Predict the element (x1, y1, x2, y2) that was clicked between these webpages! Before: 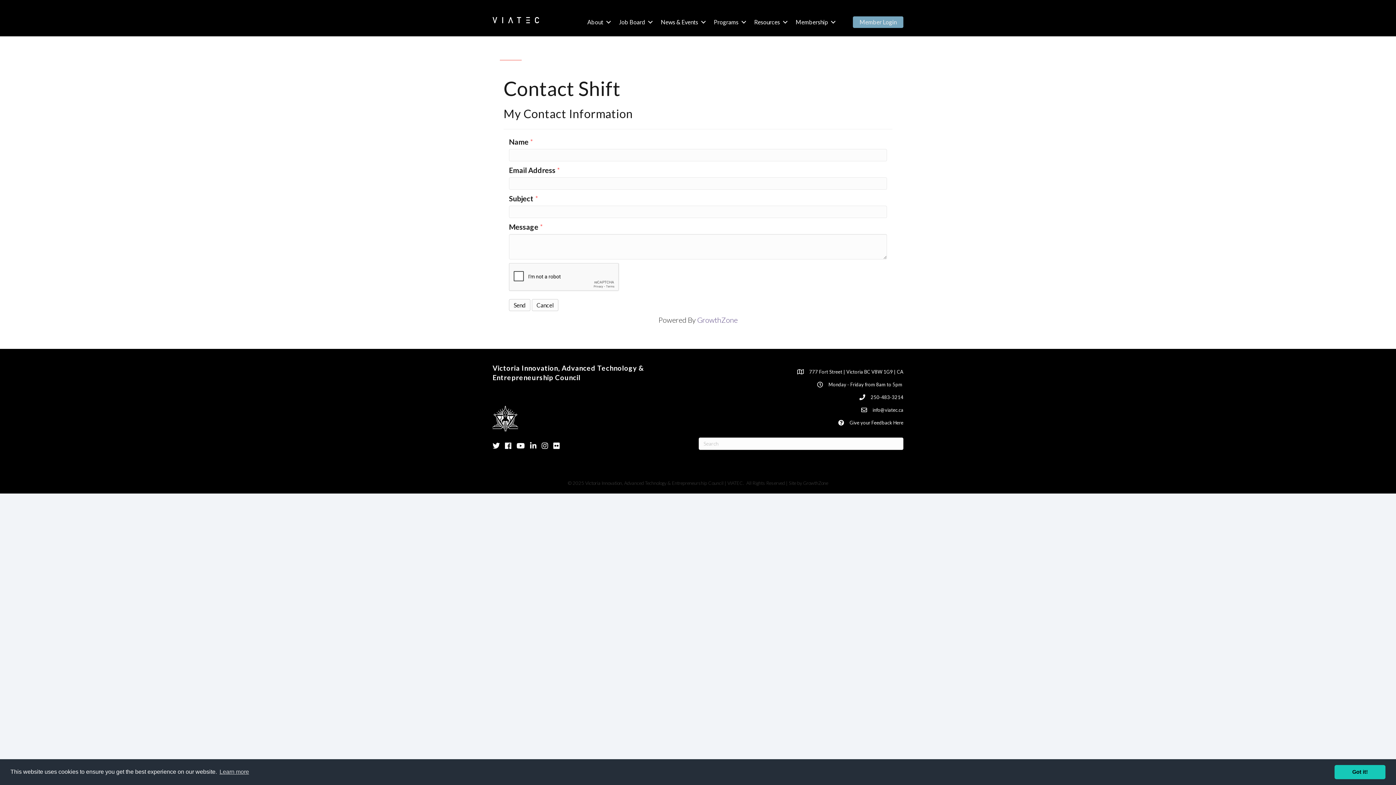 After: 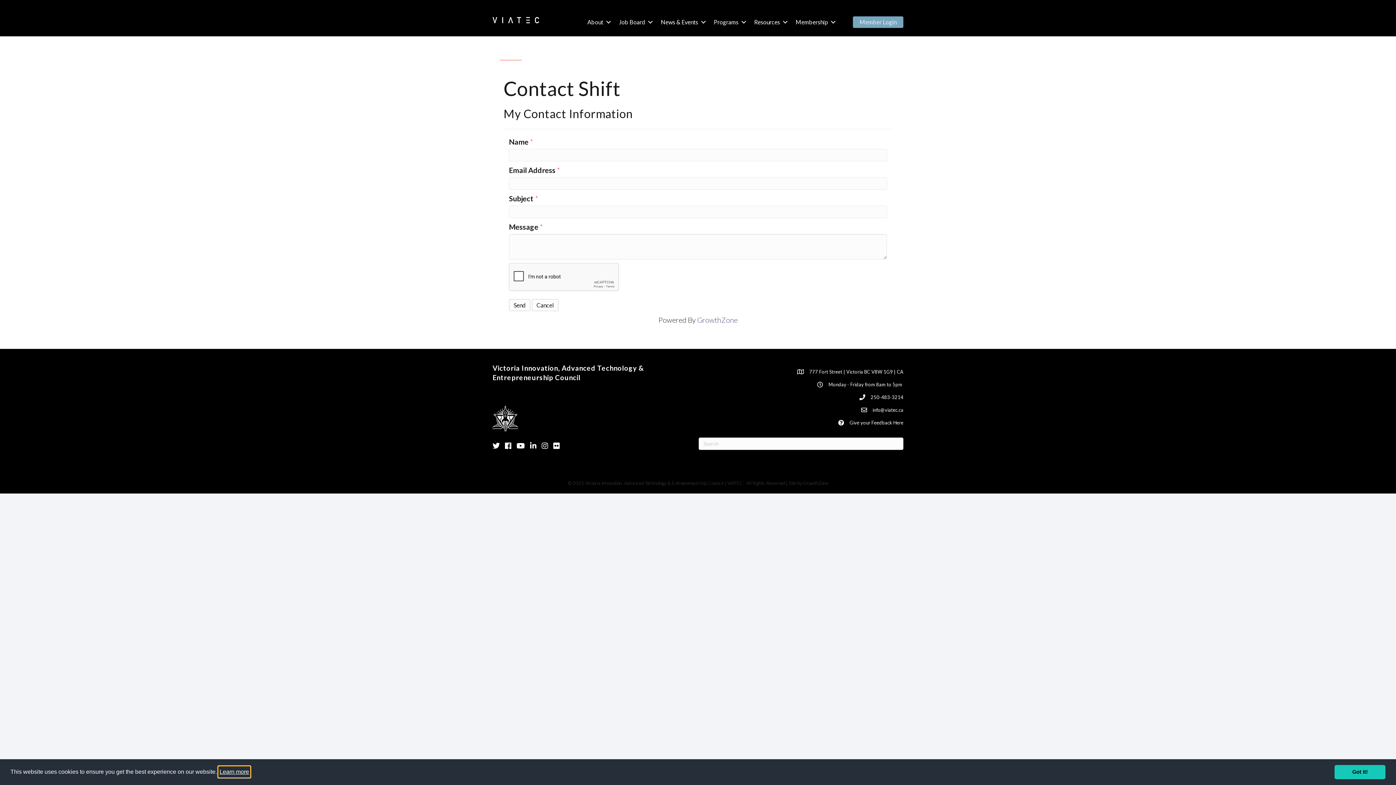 Action: label: learn more about cookies bbox: (218, 766, 250, 777)